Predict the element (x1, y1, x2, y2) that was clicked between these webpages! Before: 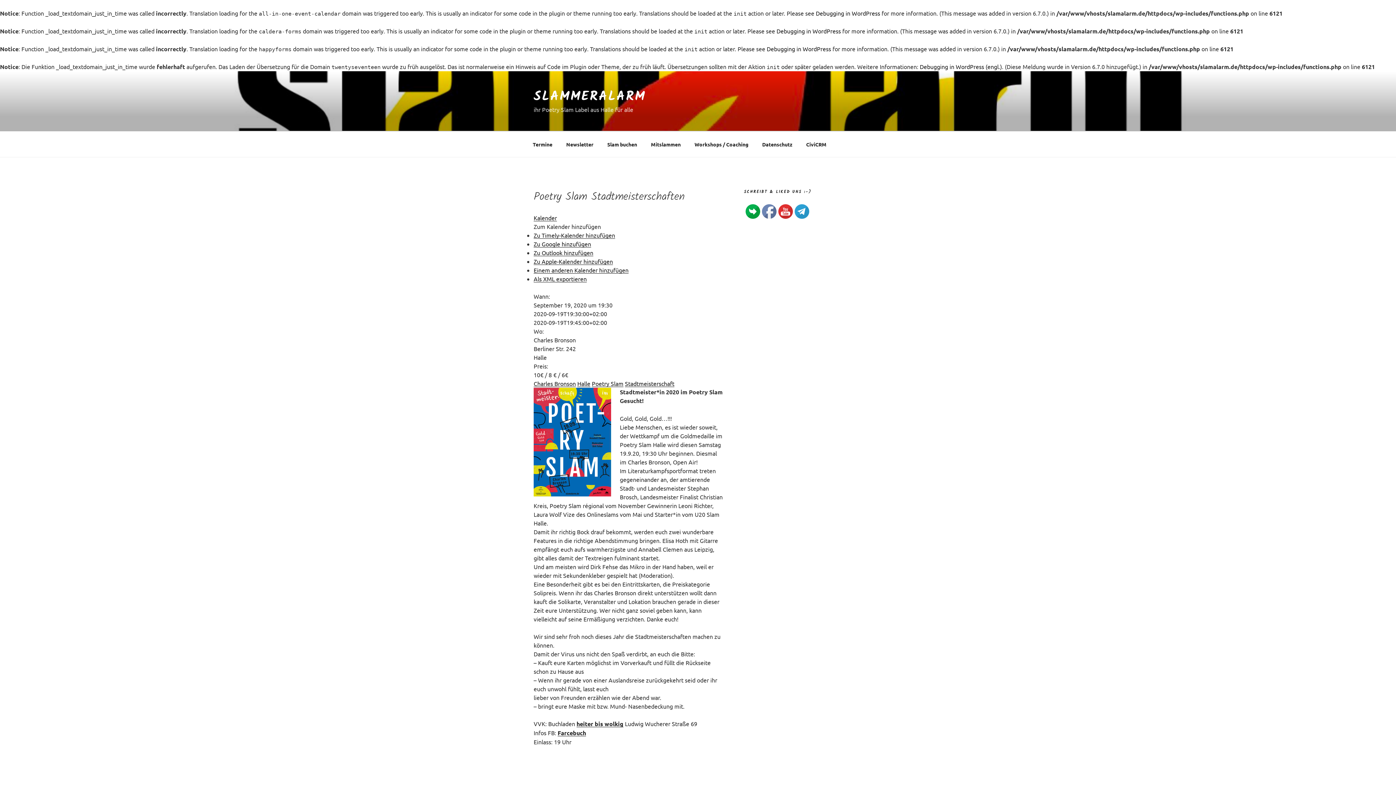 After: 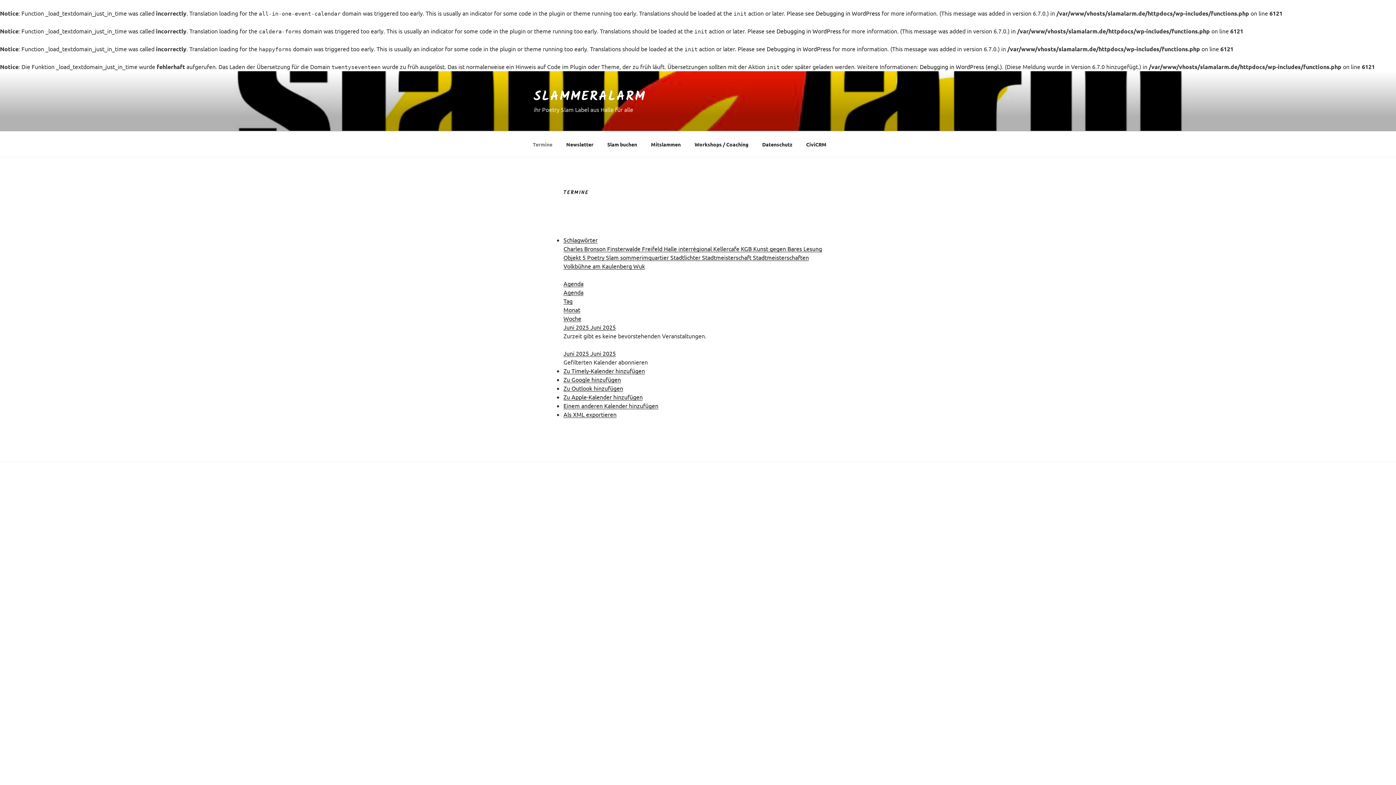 Action: label: Charles Bronson bbox: (533, 379, 576, 387)